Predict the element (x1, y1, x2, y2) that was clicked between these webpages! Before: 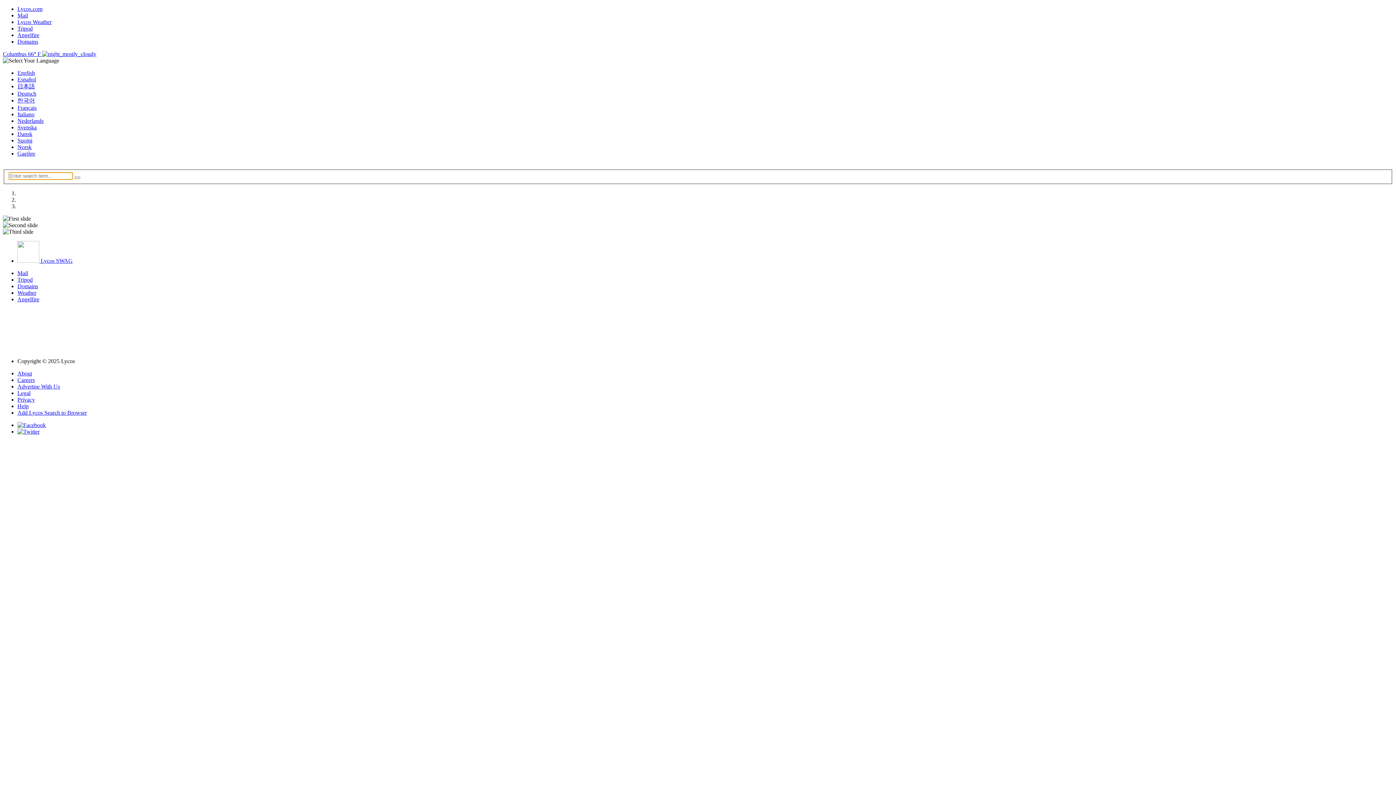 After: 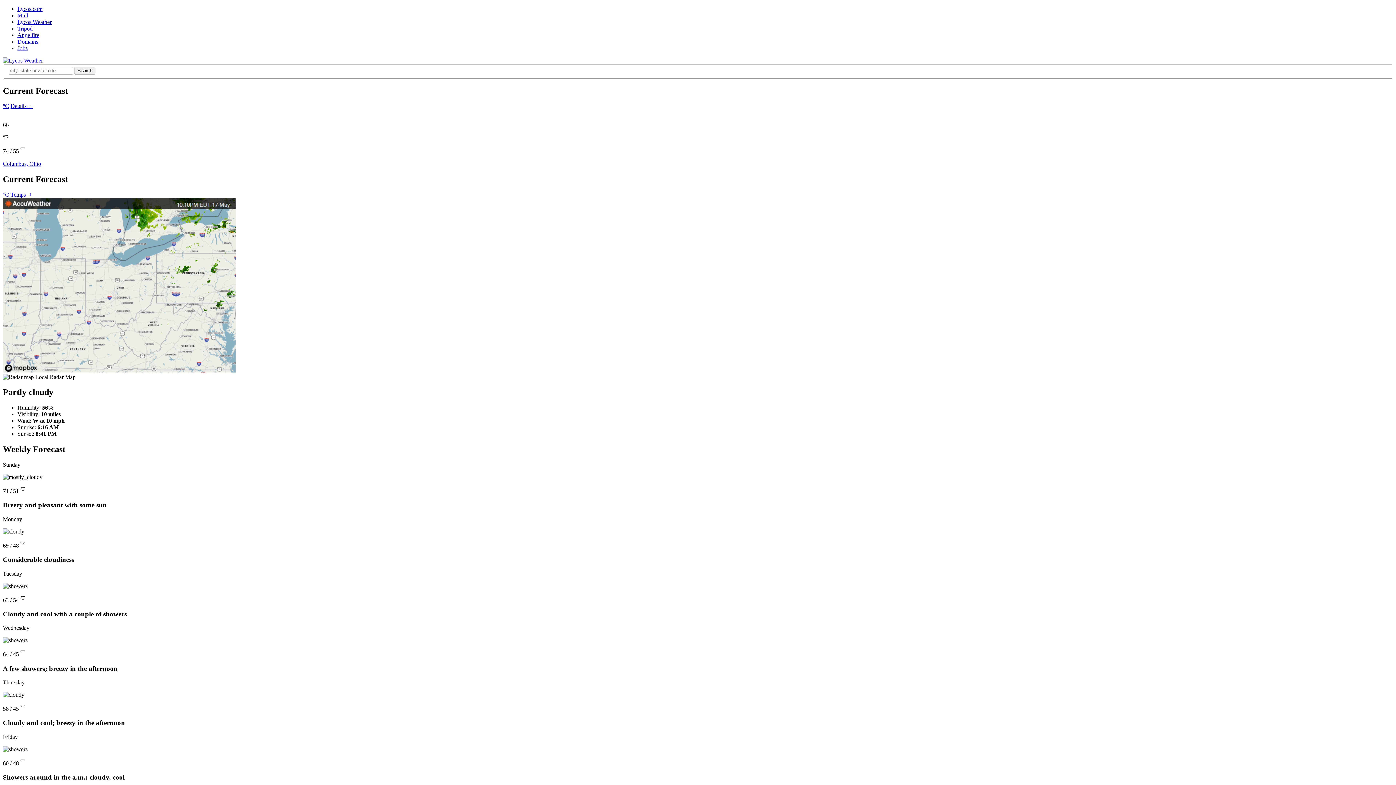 Action: bbox: (2, 50, 96, 57) label: Columbus 66° F 